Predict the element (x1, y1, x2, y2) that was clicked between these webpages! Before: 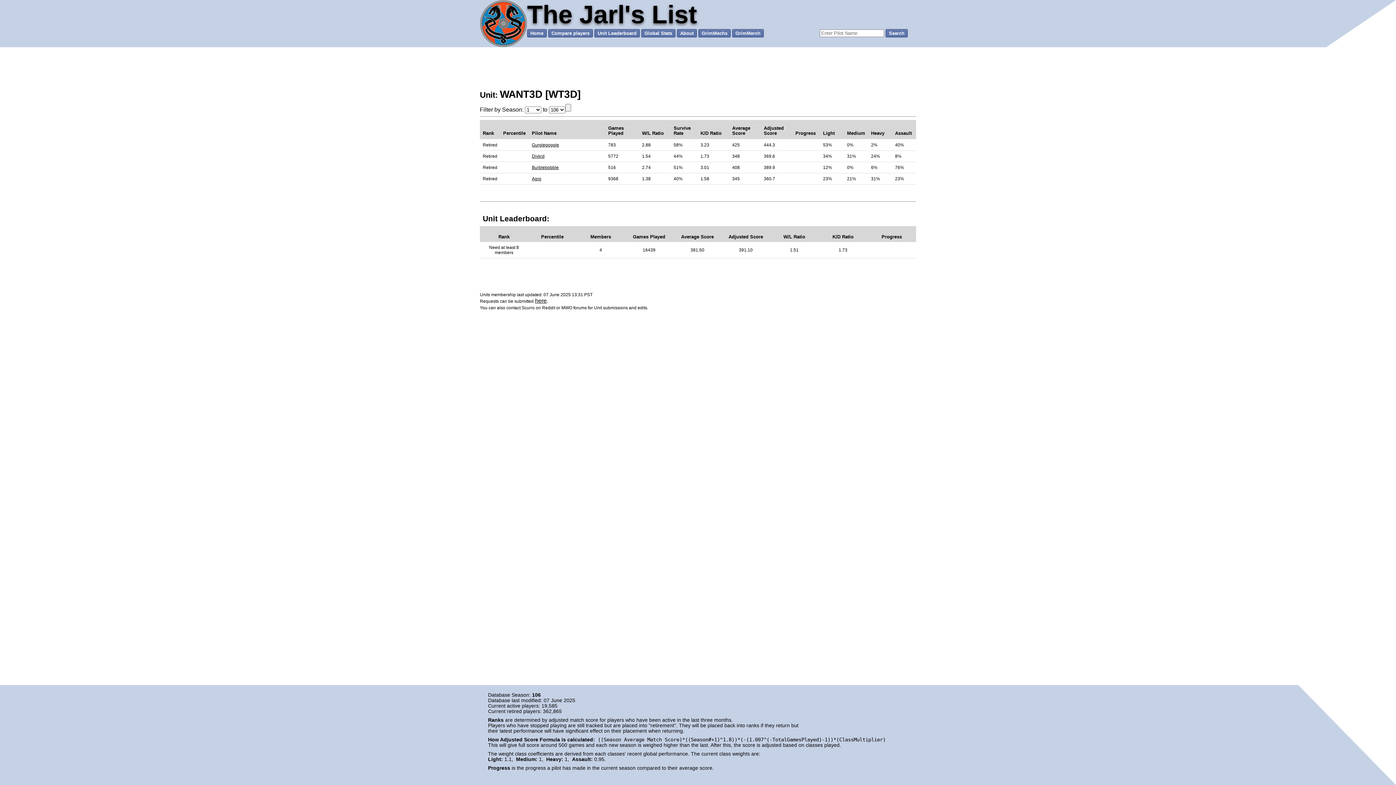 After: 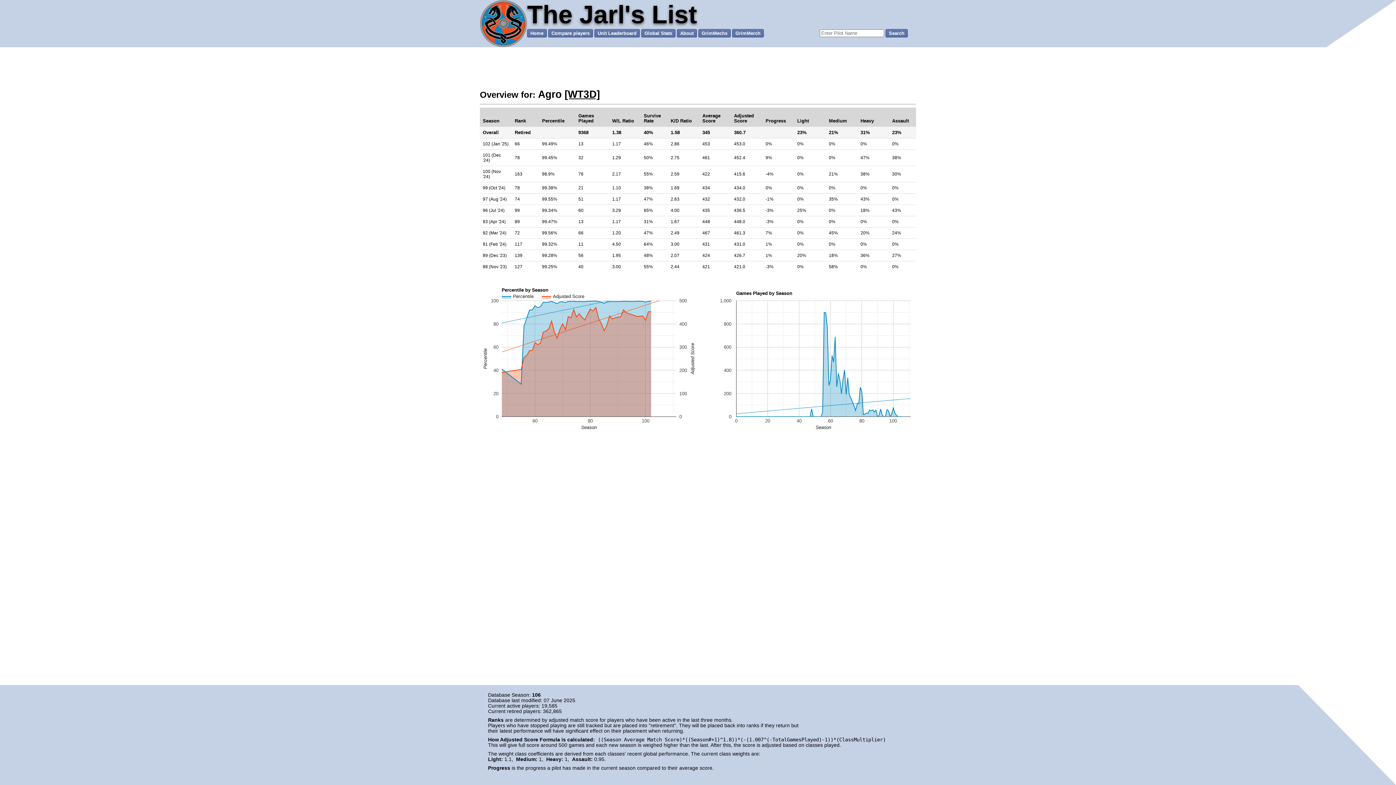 Action: bbox: (532, 176, 541, 181) label: Agro